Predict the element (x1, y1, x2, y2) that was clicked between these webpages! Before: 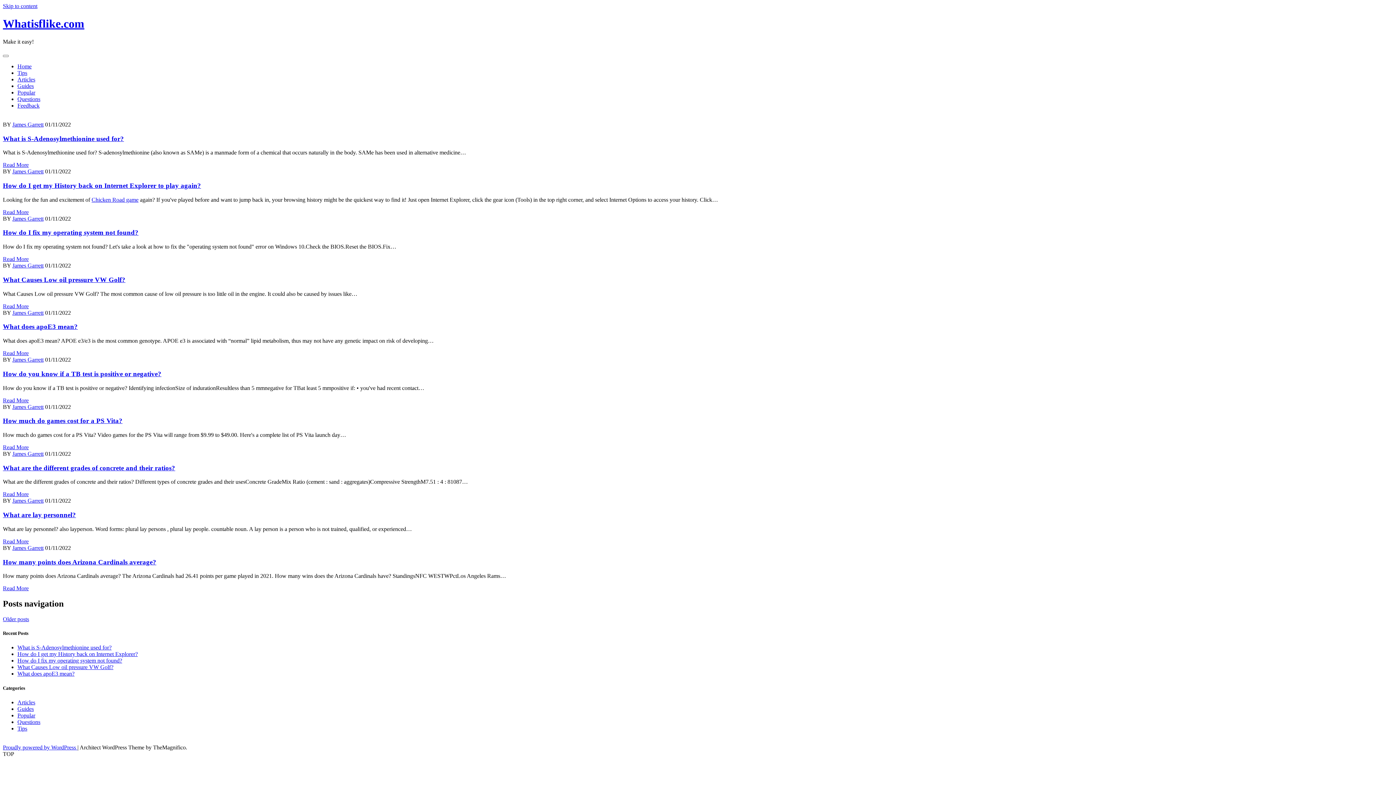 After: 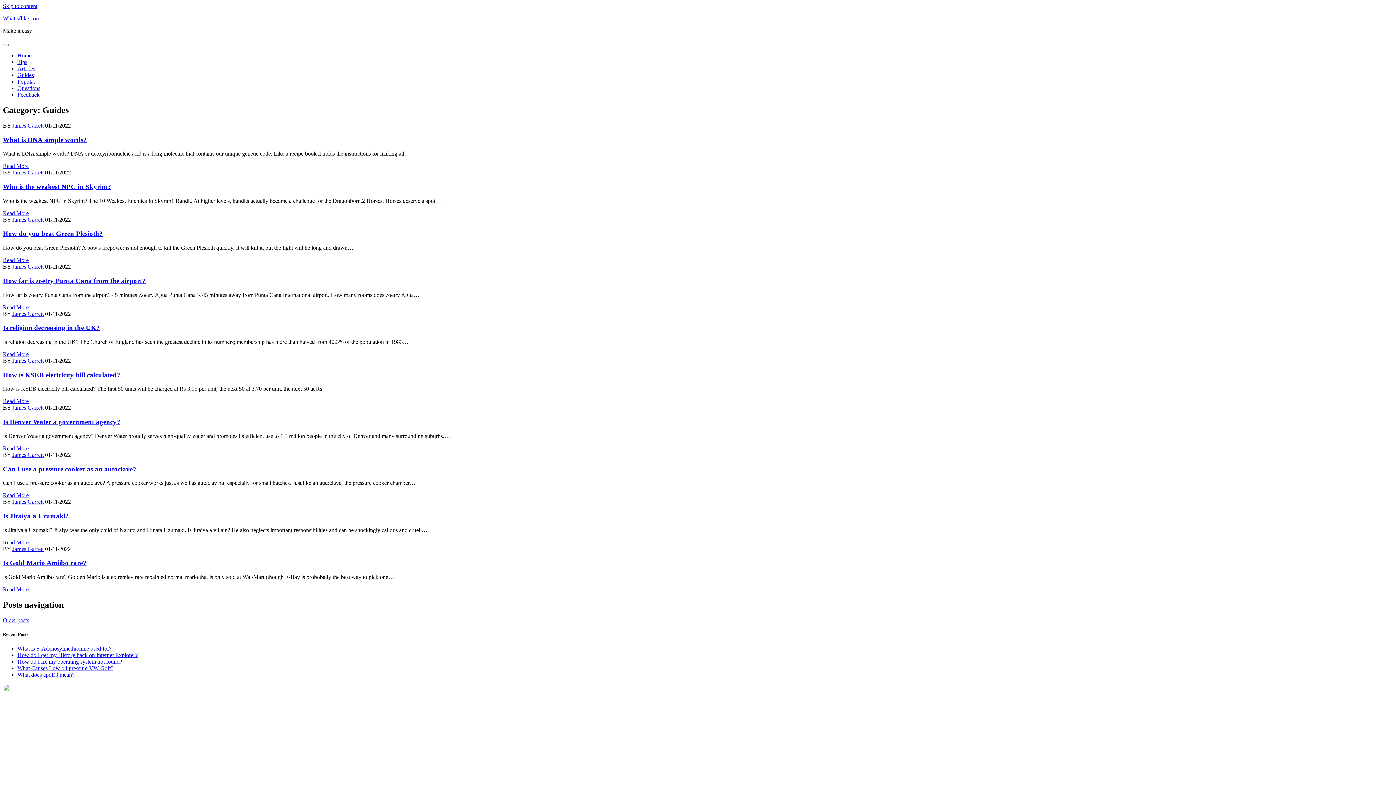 Action: bbox: (17, 706, 33, 712) label: Guides